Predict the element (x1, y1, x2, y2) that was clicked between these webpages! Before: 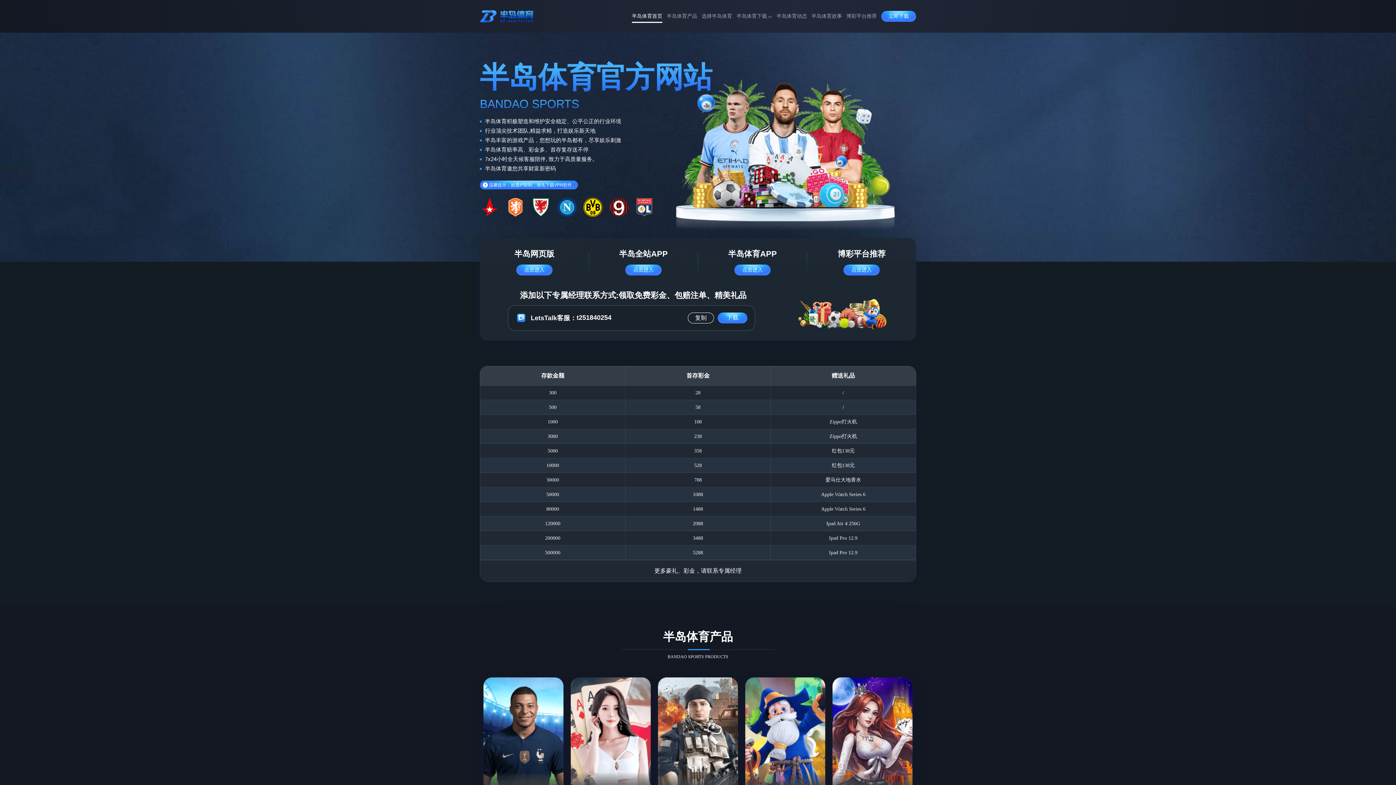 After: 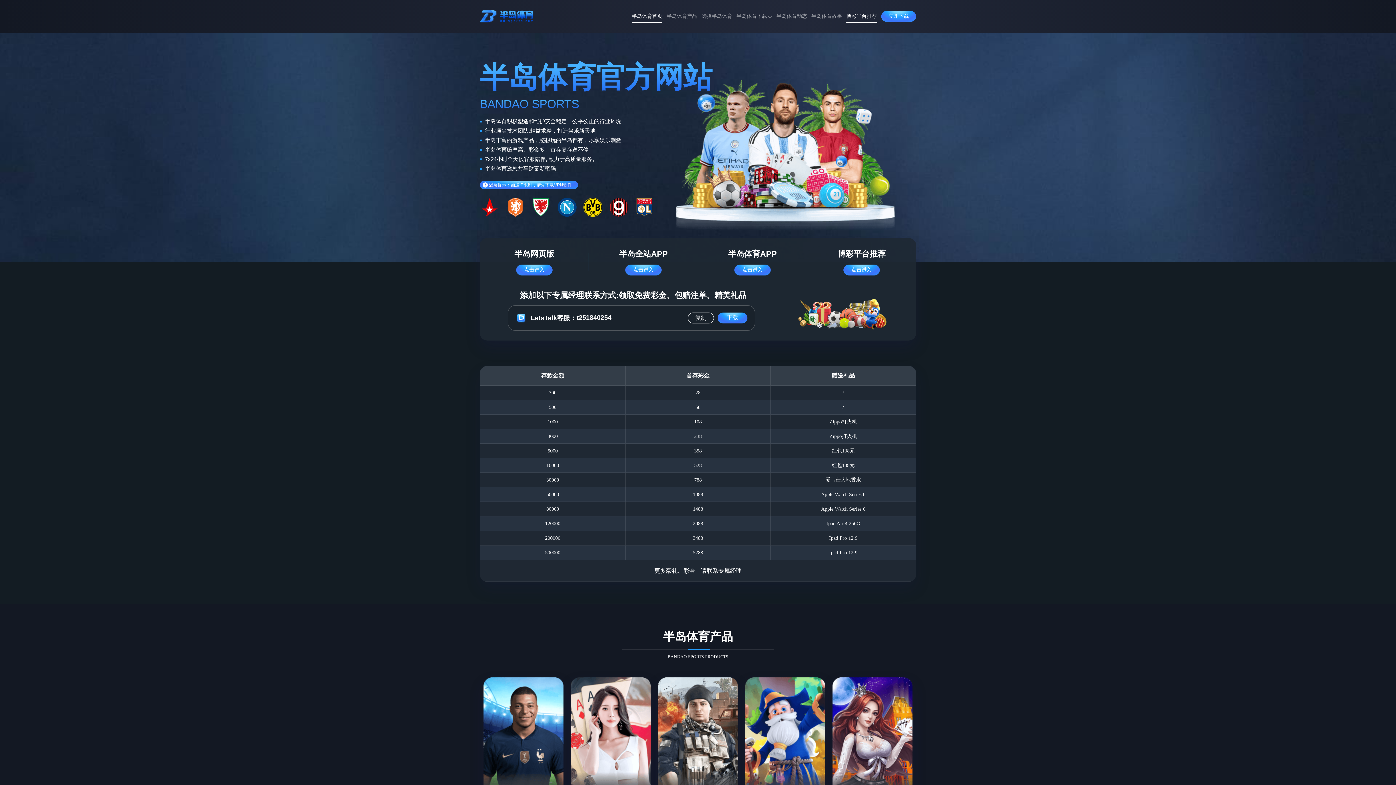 Action: bbox: (846, 8, 877, 24) label: 博彩平台推荐